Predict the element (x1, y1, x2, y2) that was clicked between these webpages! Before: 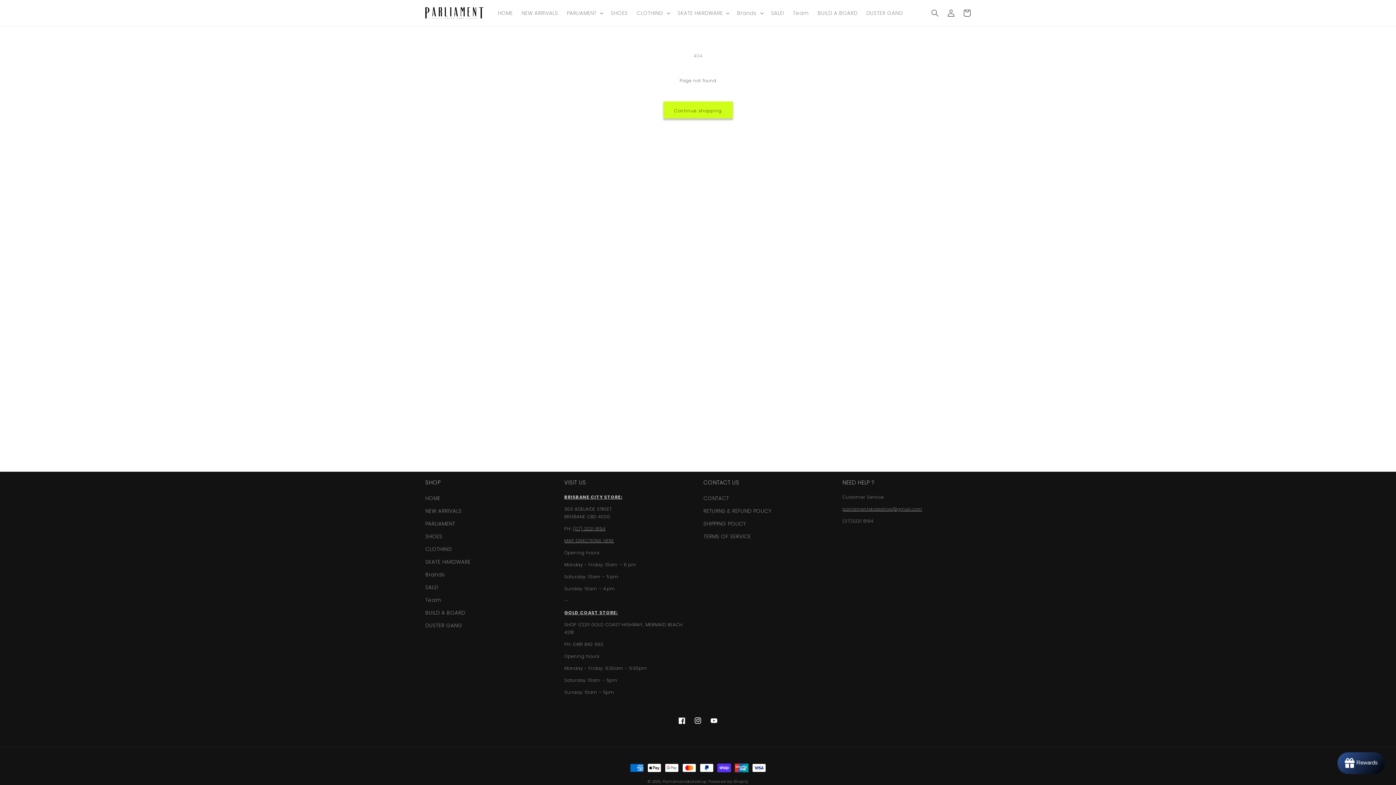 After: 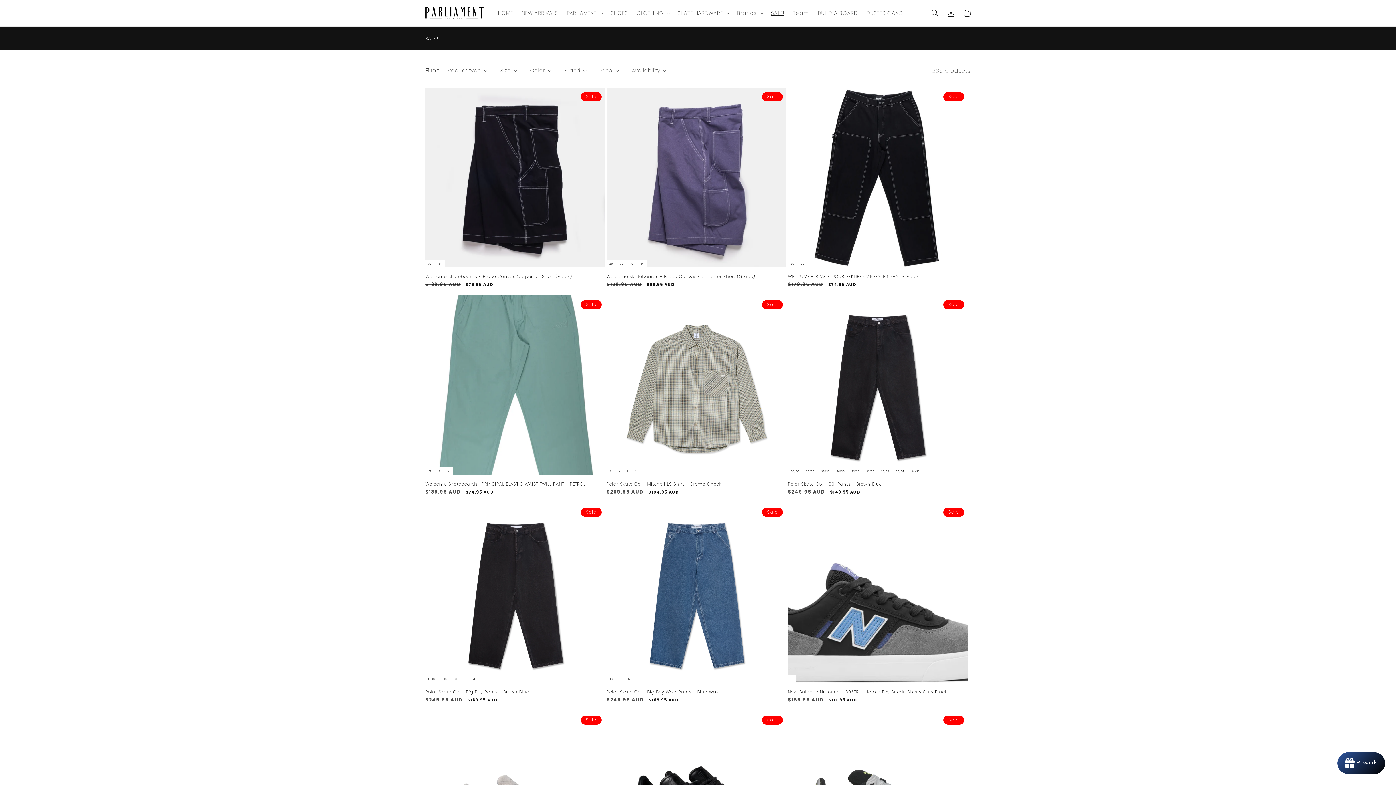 Action: bbox: (766, 5, 788, 20) label: SALE!